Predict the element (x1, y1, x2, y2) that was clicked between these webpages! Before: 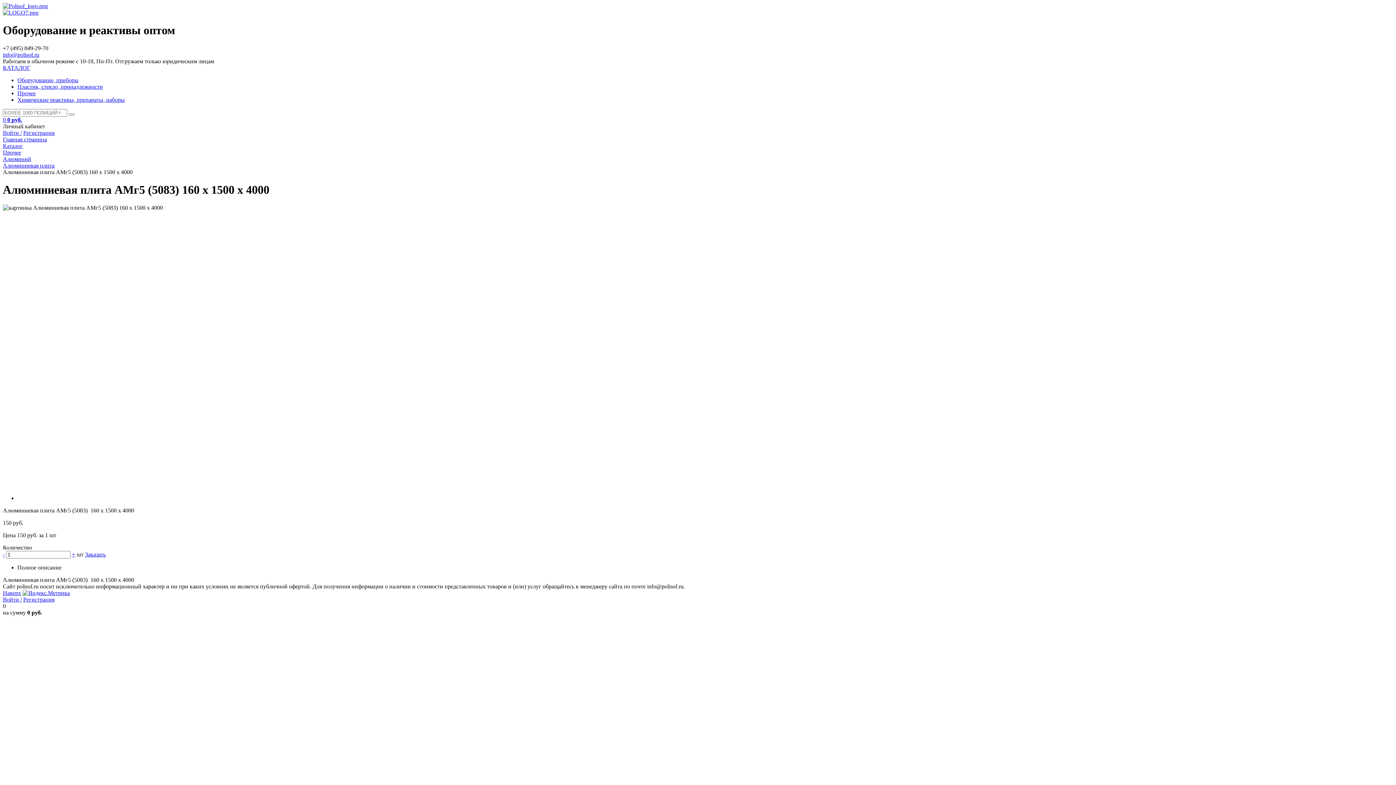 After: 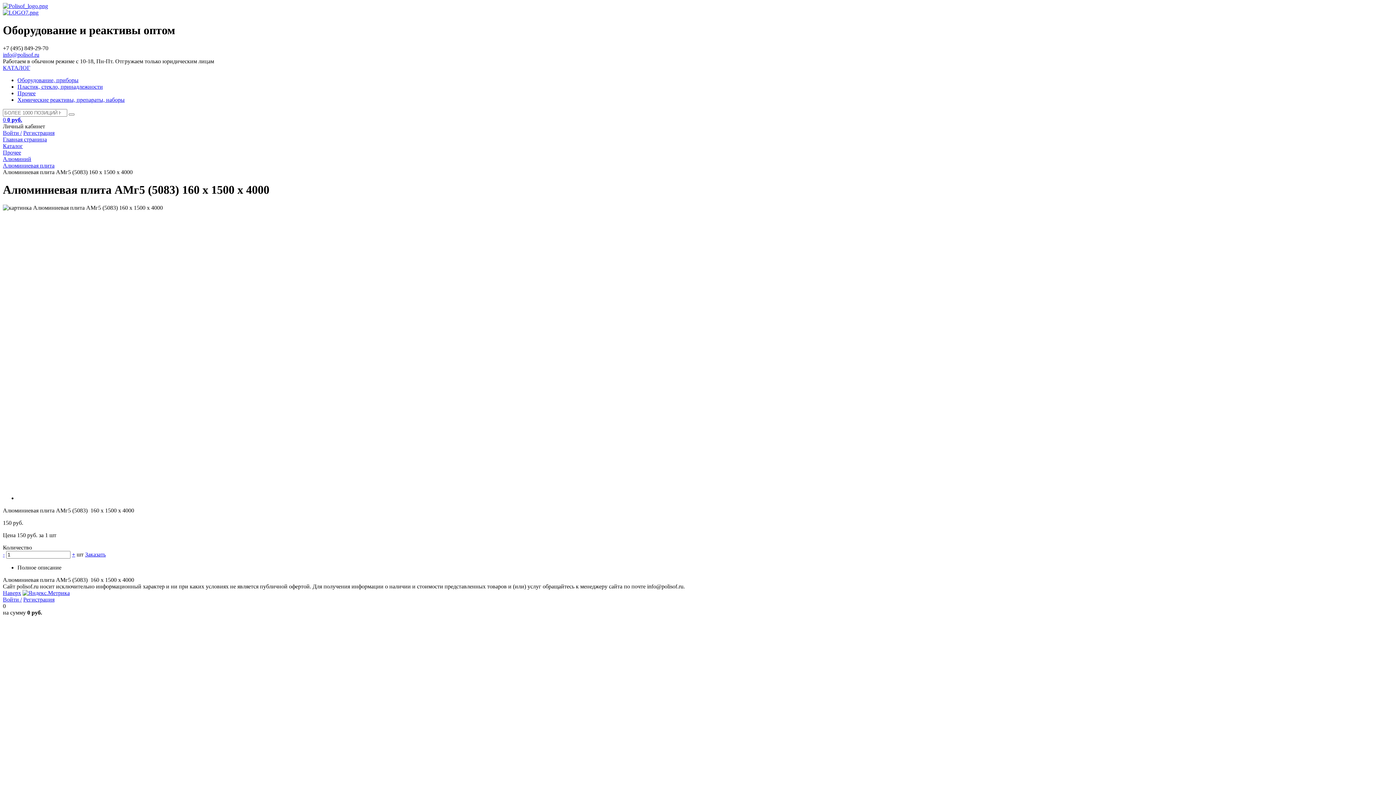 Action: bbox: (22, 590, 69, 596)